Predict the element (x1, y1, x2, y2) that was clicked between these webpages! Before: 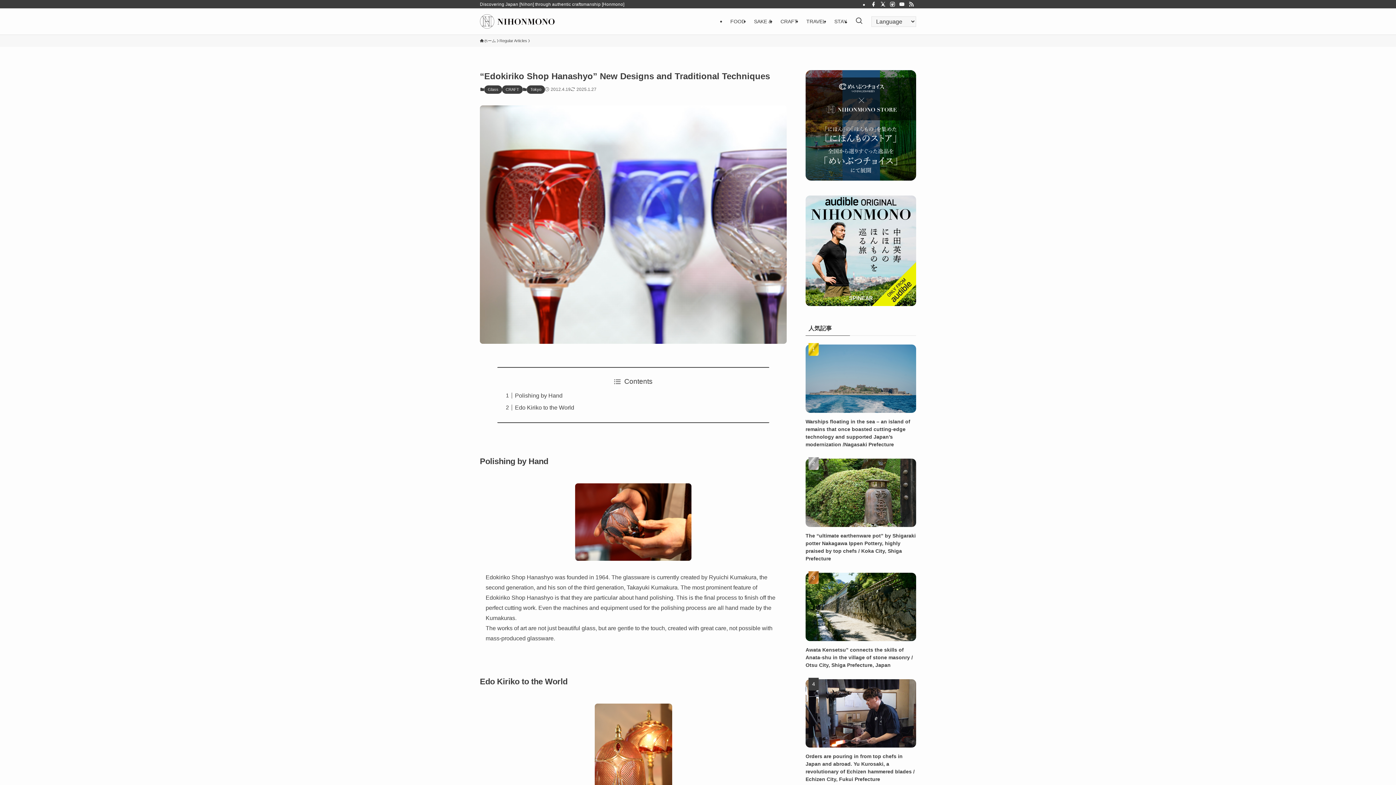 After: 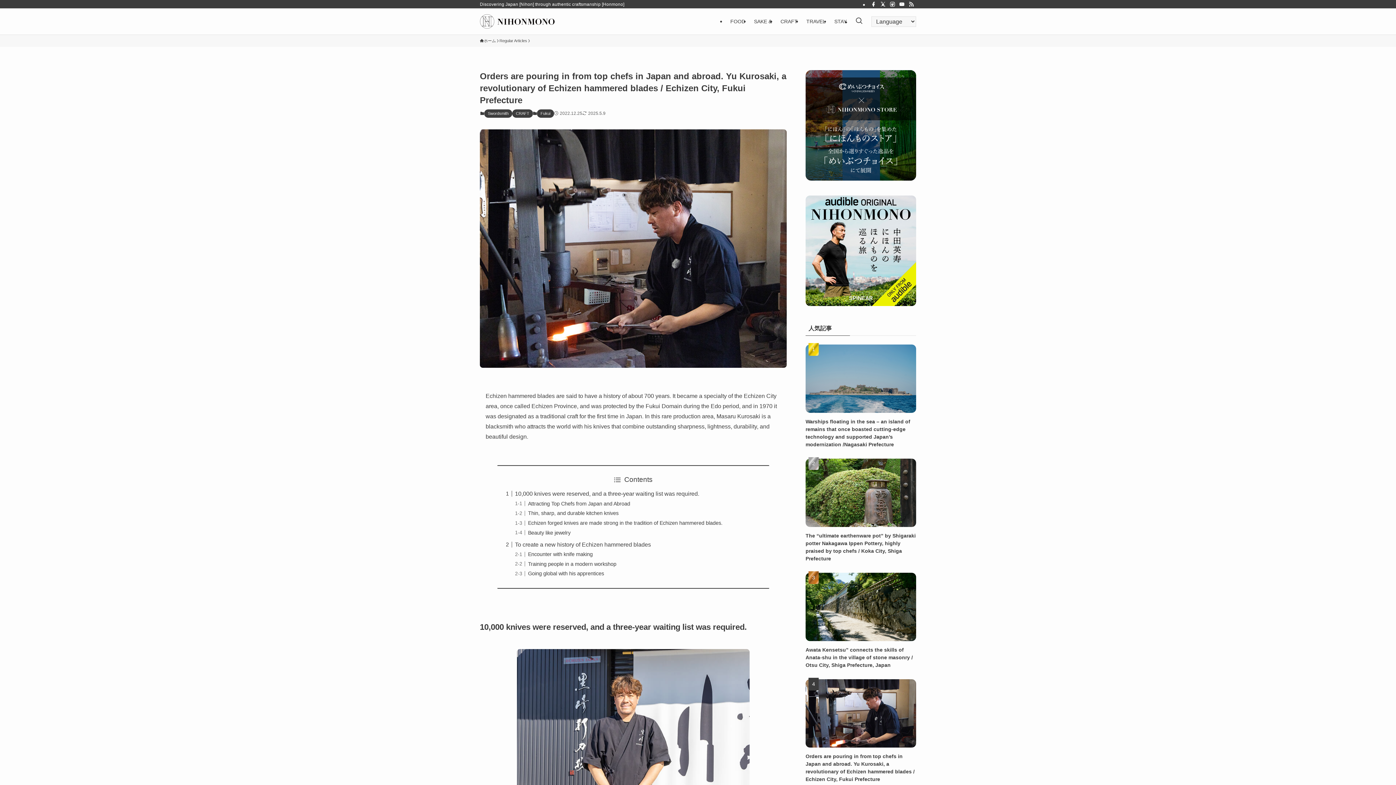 Action: bbox: (805, 679, 916, 783) label: Orders are pouring in from top chefs in Japan and abroad. Yu Kurosaki, a revolutionary of Echizen hammered blades / Echizen City, Fukui Prefecture